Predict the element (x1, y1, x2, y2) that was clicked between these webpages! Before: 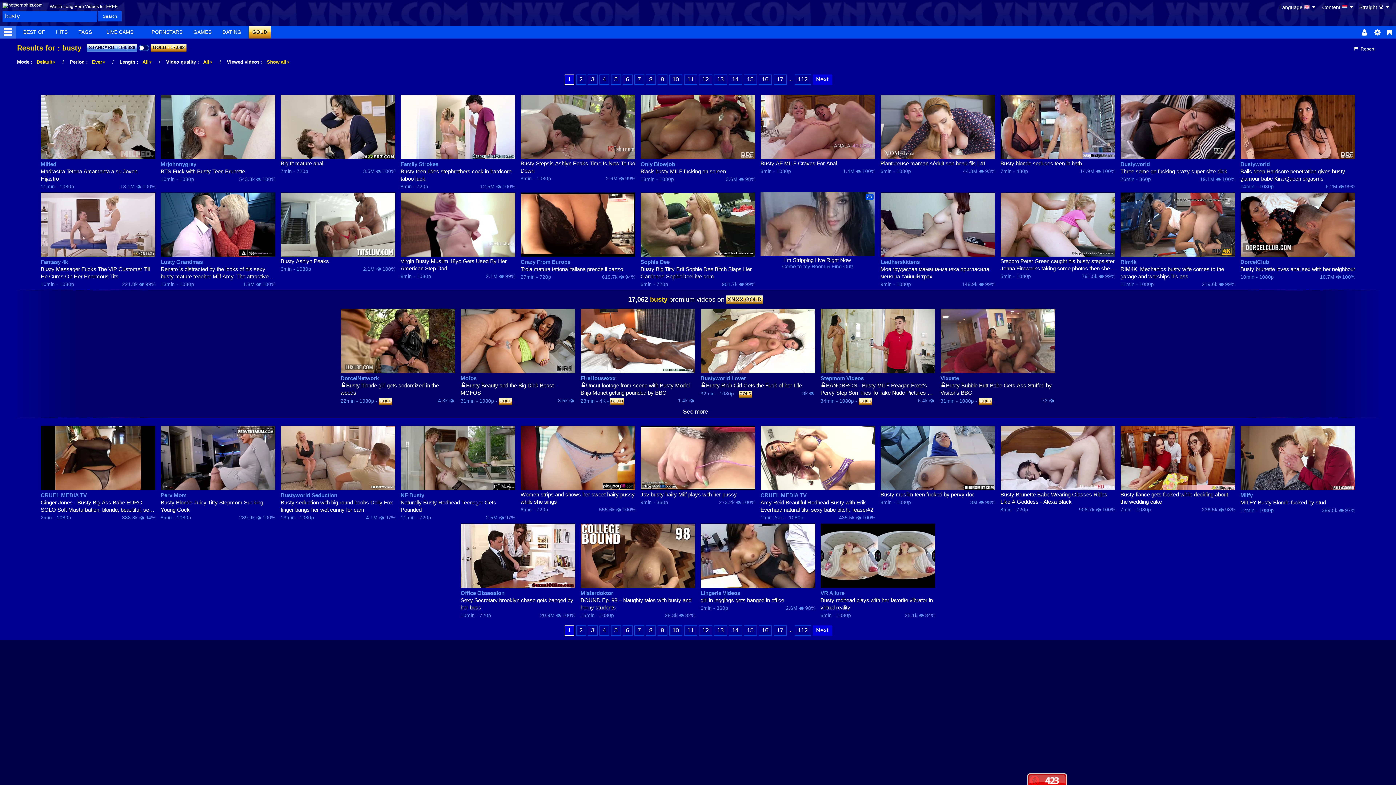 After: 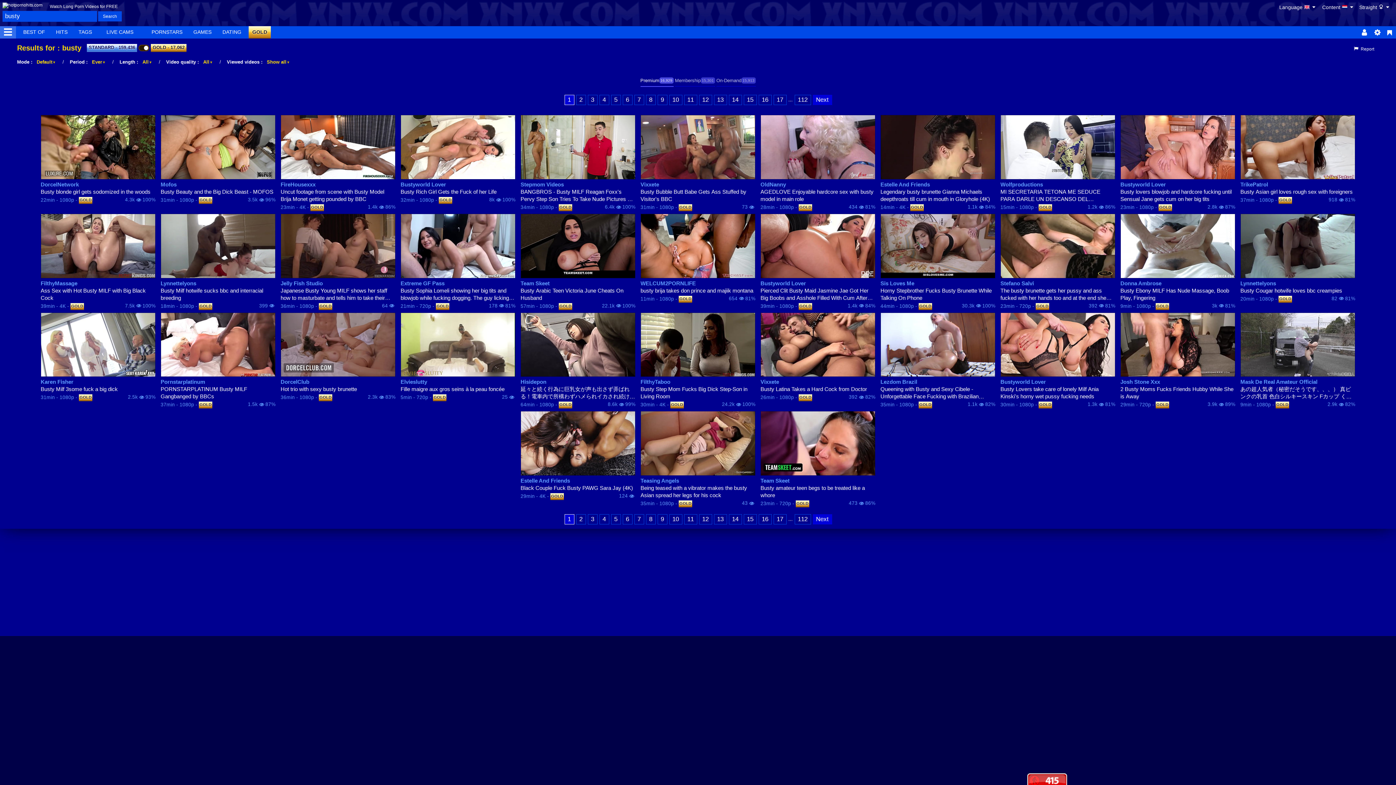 Action: label:   bbox: (138, 44, 149, 51)